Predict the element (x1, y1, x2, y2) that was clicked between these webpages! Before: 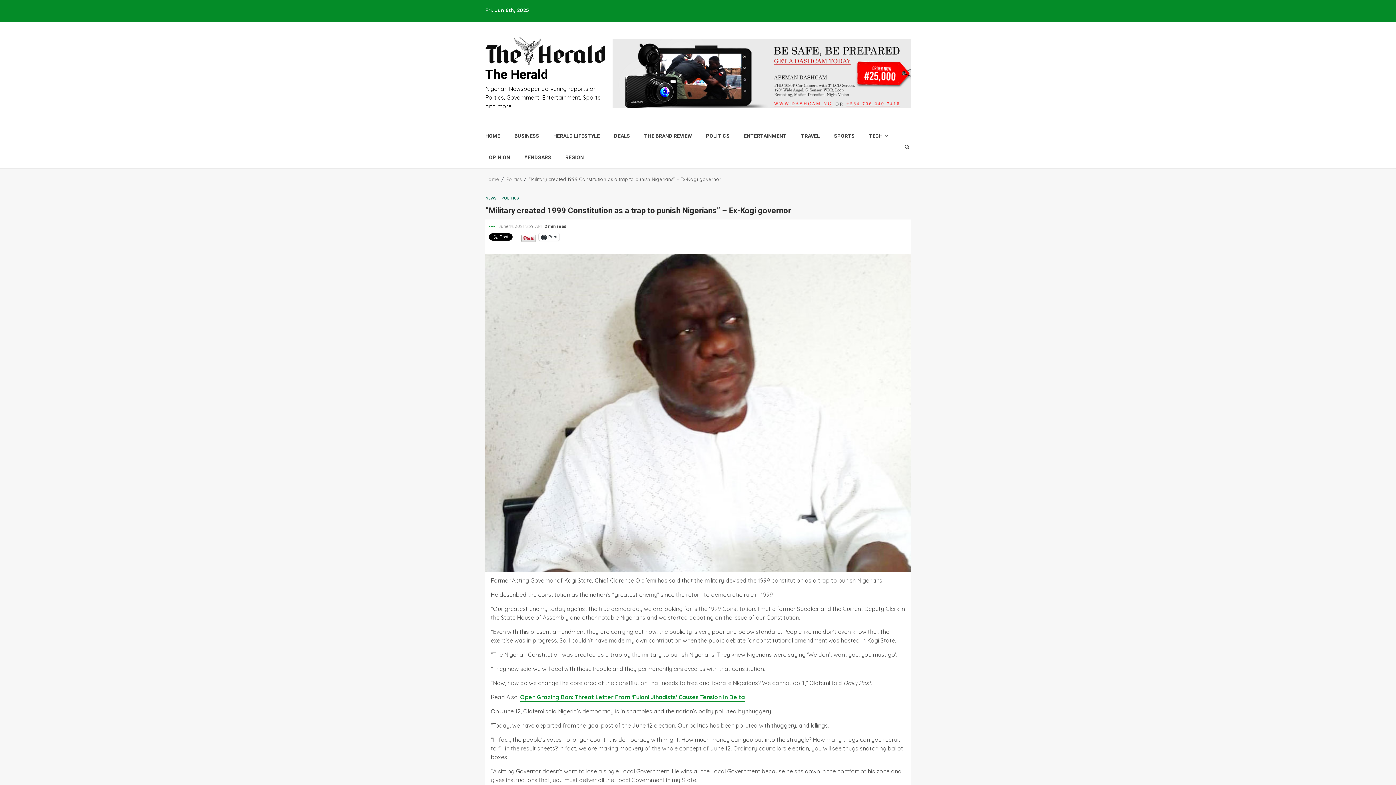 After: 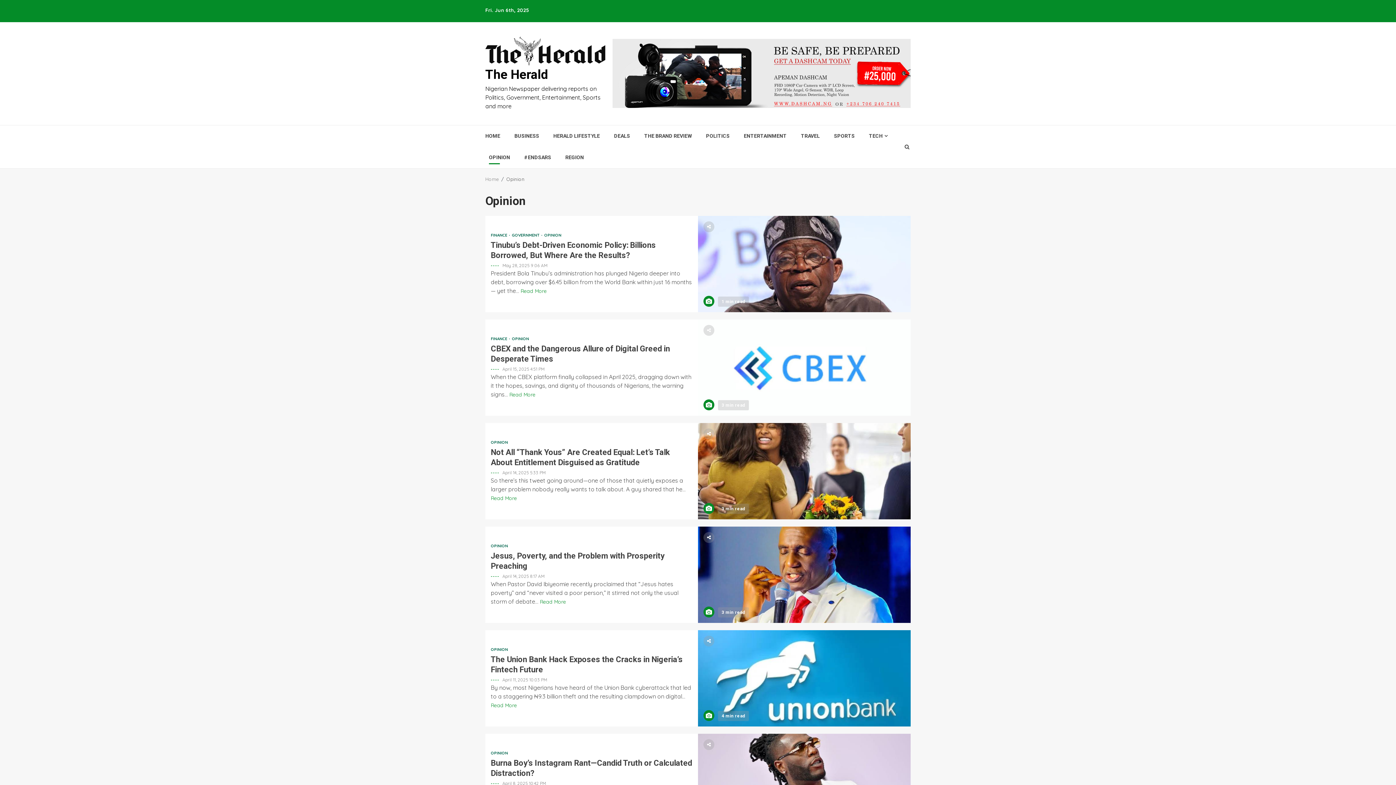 Action: bbox: (489, 154, 510, 161) label: OPINION